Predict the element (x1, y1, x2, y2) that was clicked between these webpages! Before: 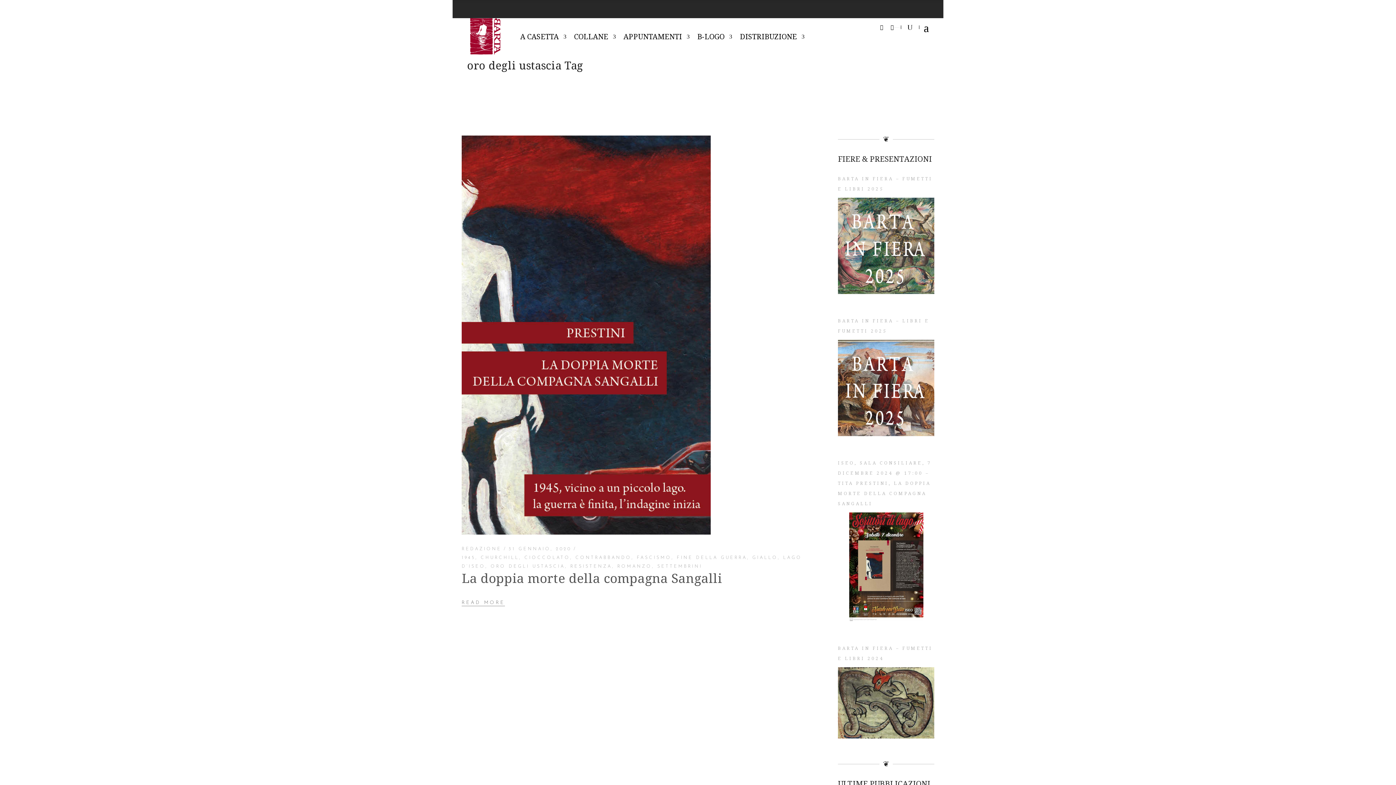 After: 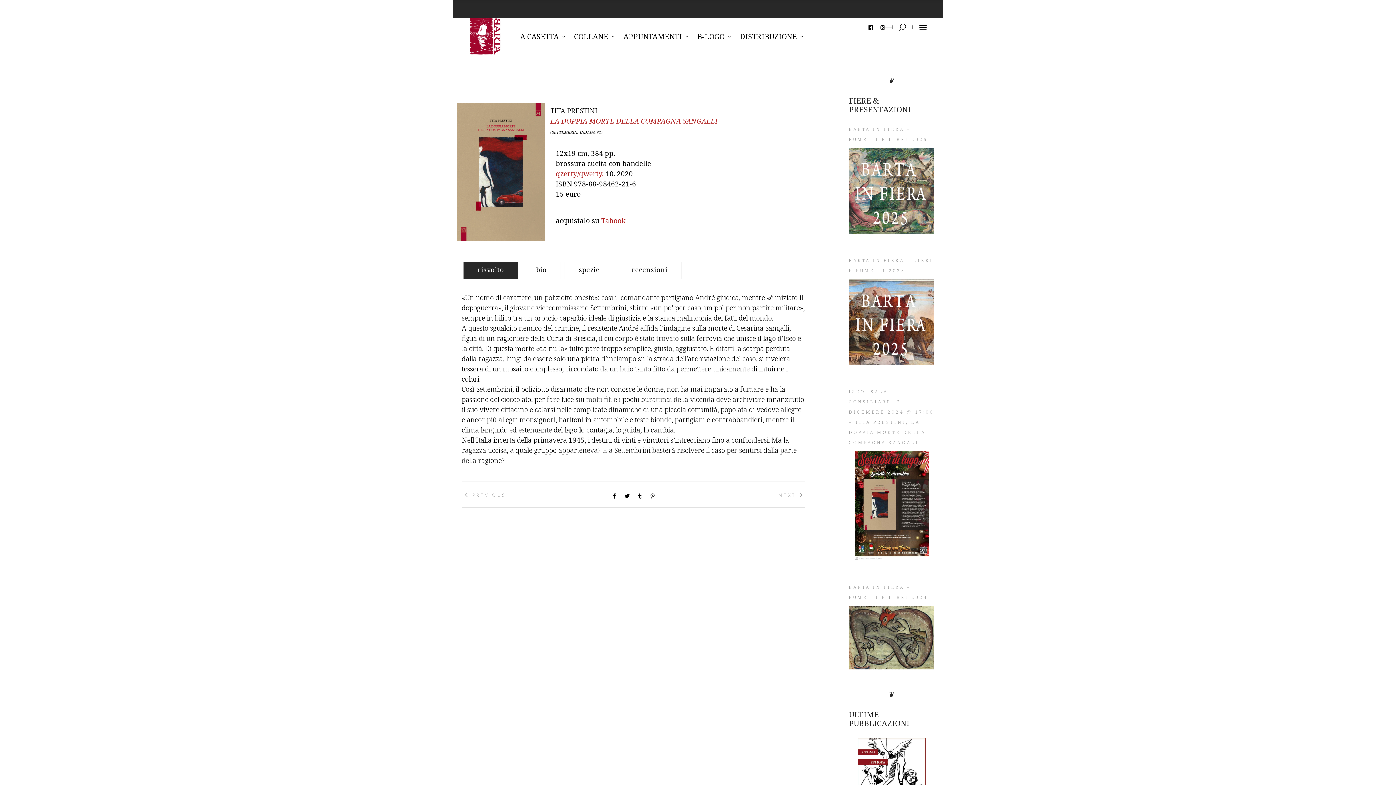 Action: bbox: (461, 135, 710, 534)